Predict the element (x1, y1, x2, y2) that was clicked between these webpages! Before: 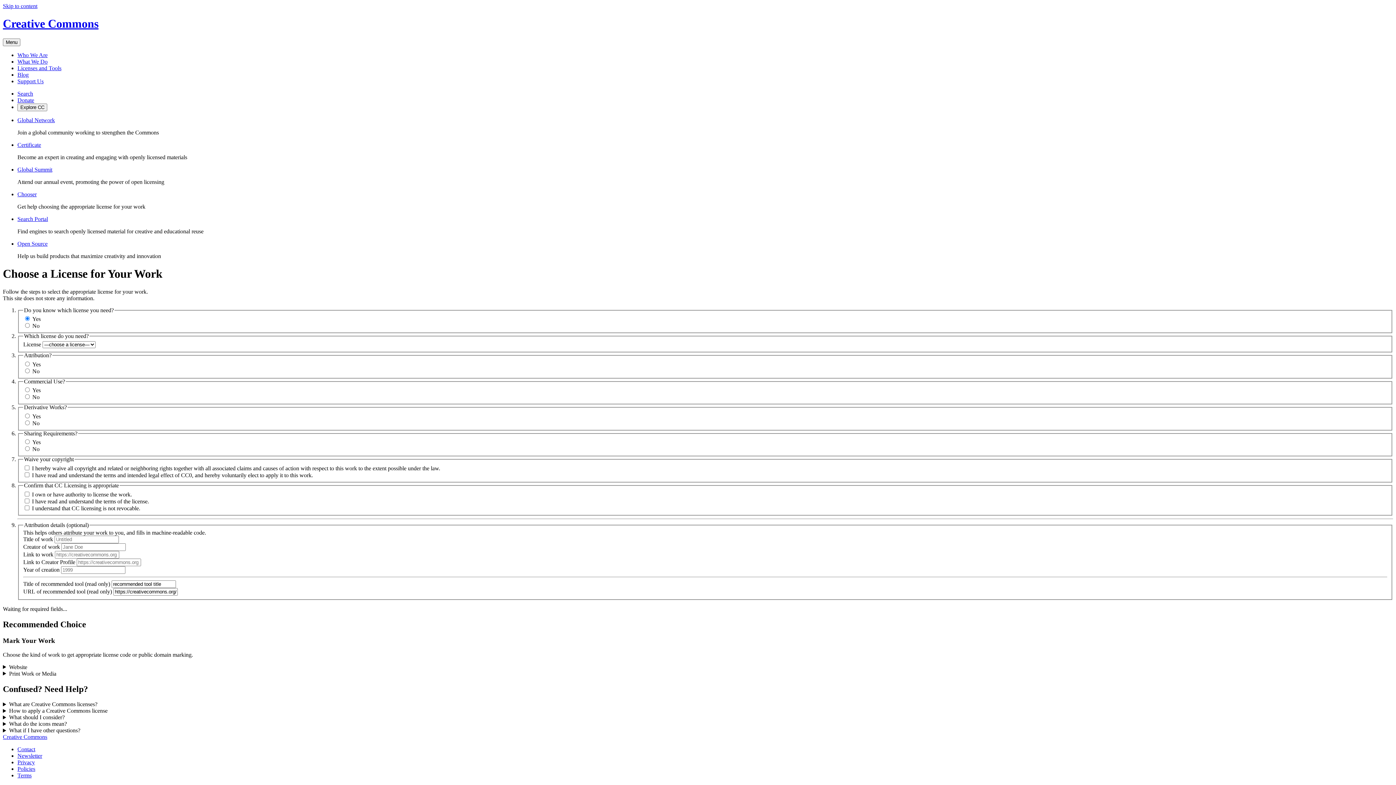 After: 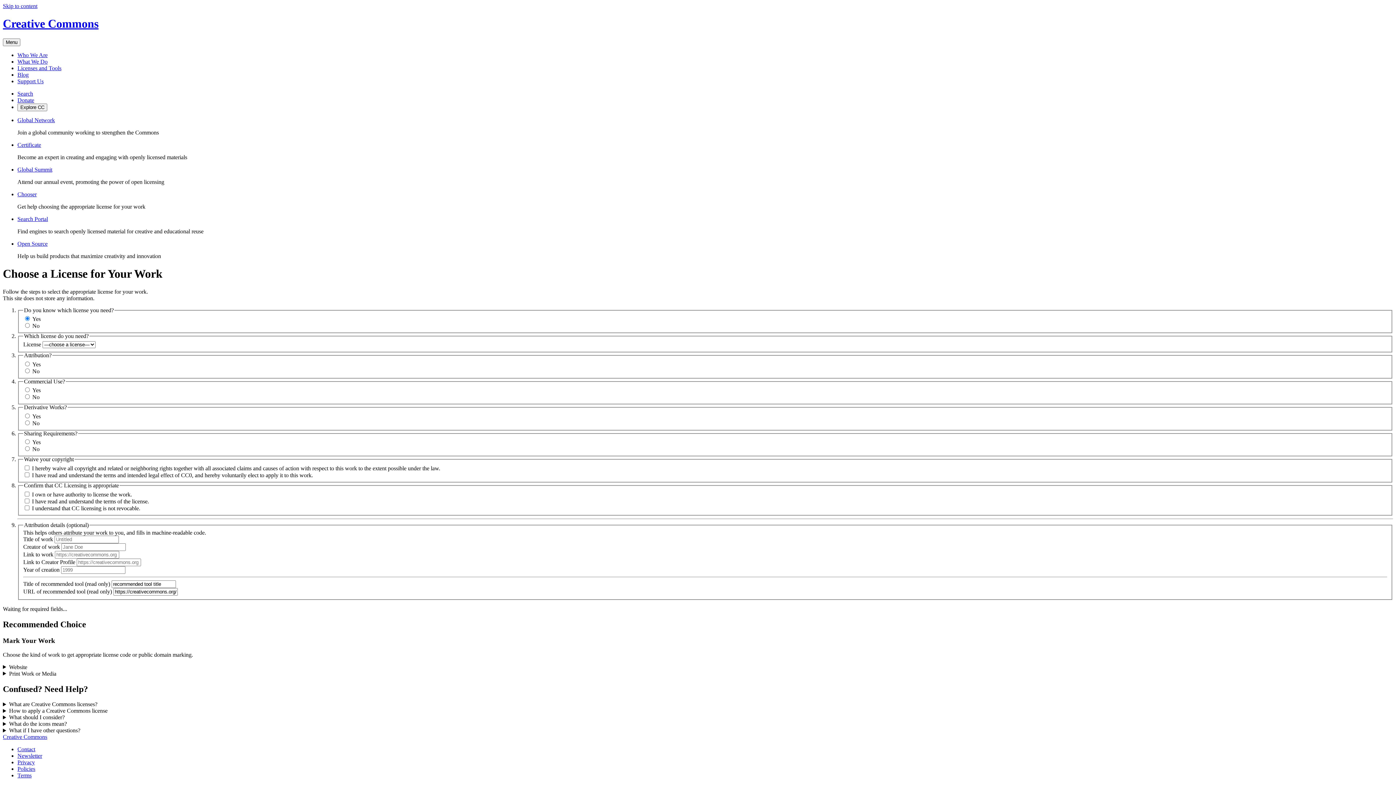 Action: label: Open Source bbox: (17, 240, 47, 246)